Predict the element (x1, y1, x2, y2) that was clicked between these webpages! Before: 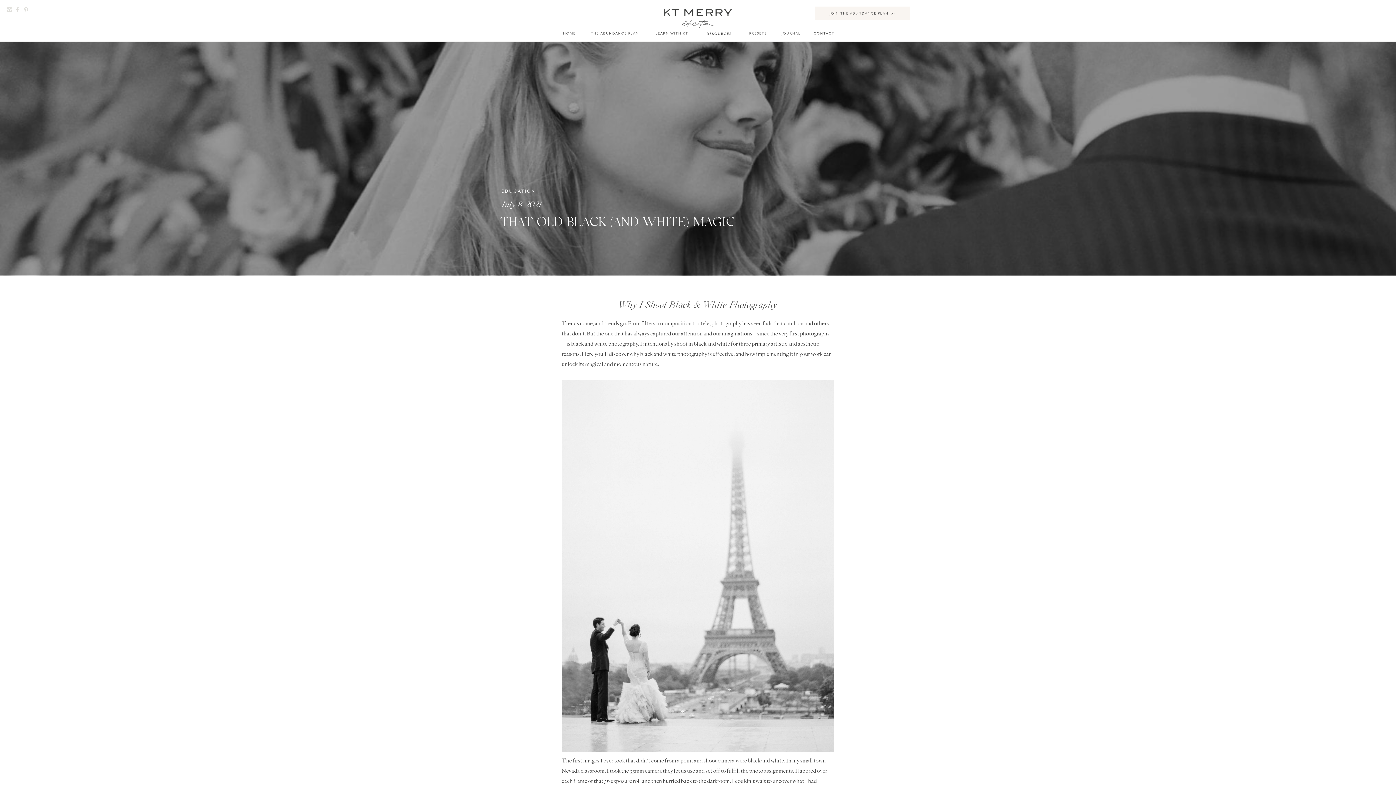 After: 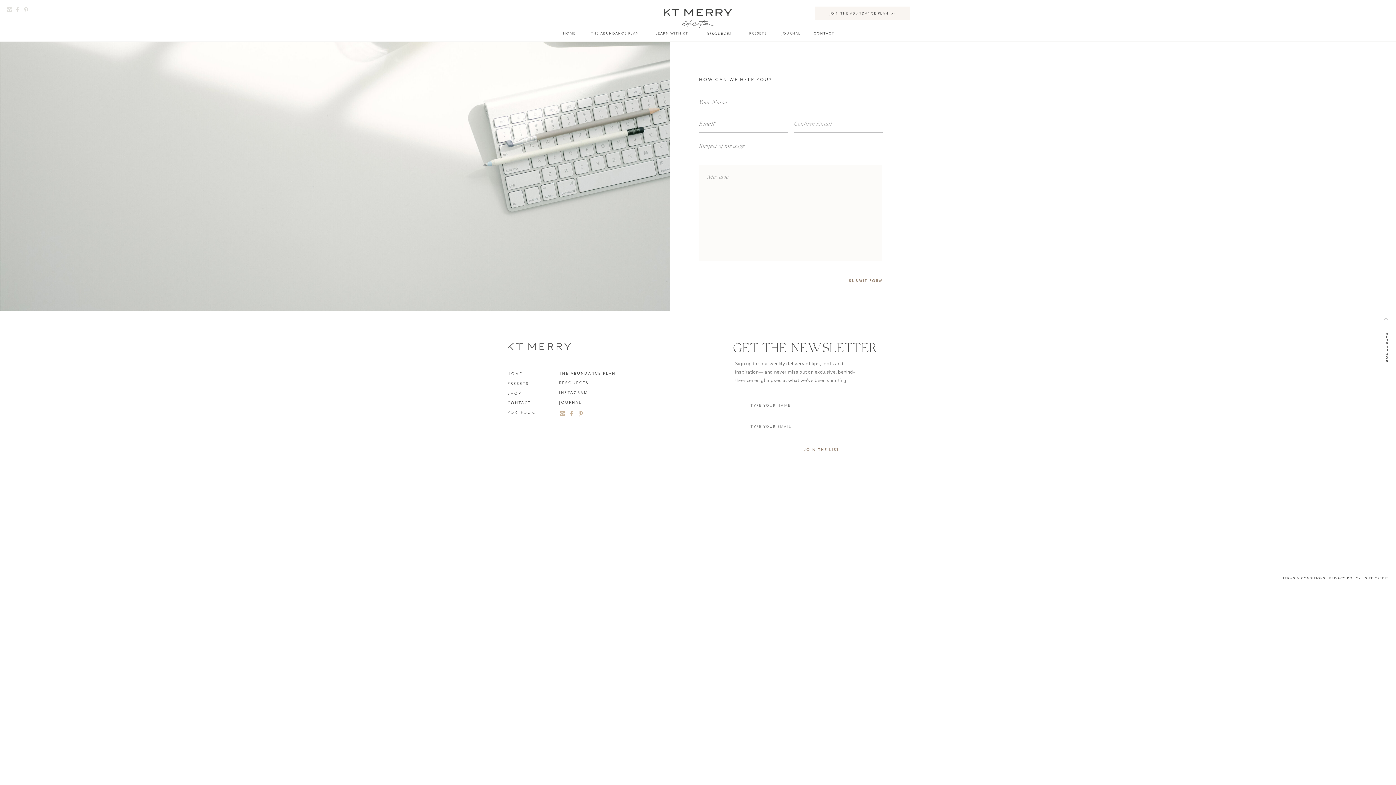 Action: bbox: (813, 30, 833, 37) label: CONTACT